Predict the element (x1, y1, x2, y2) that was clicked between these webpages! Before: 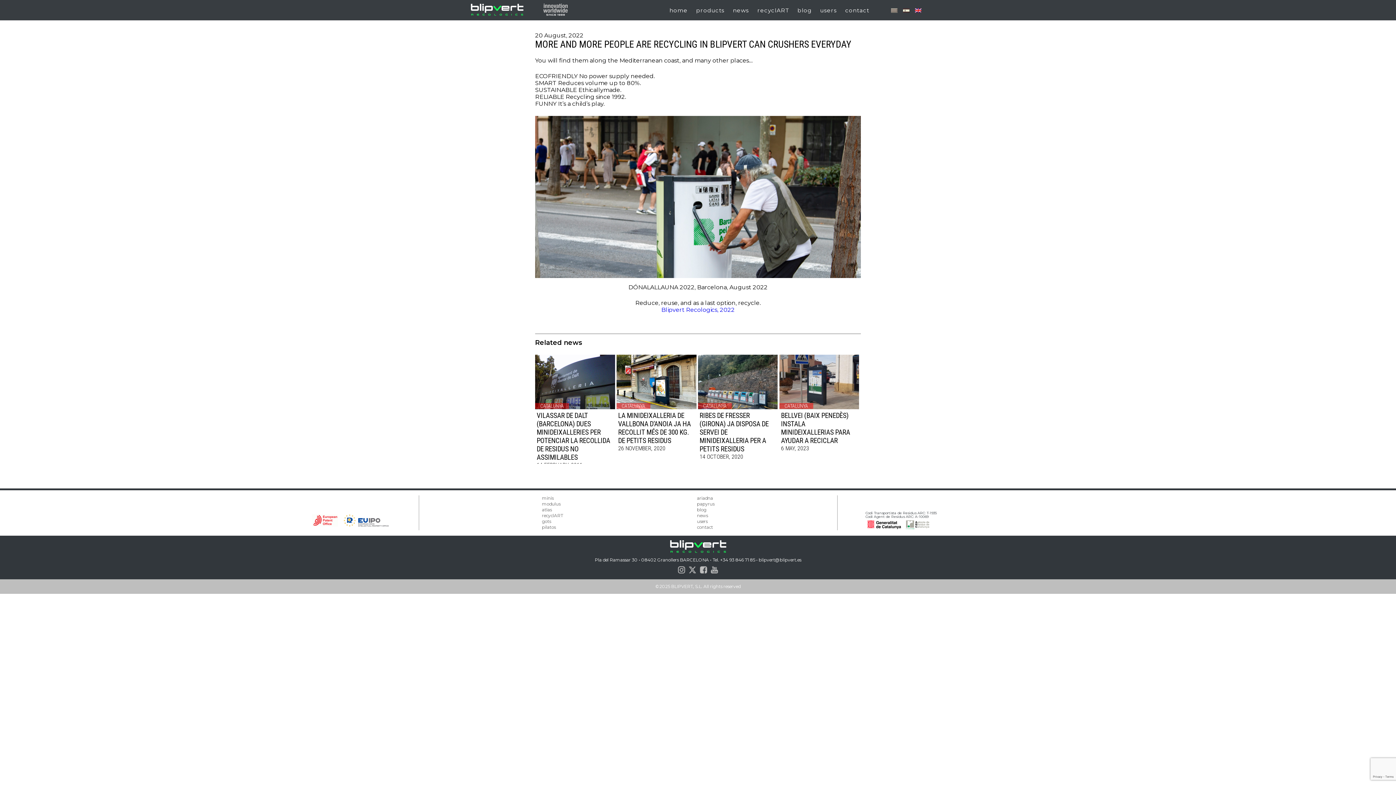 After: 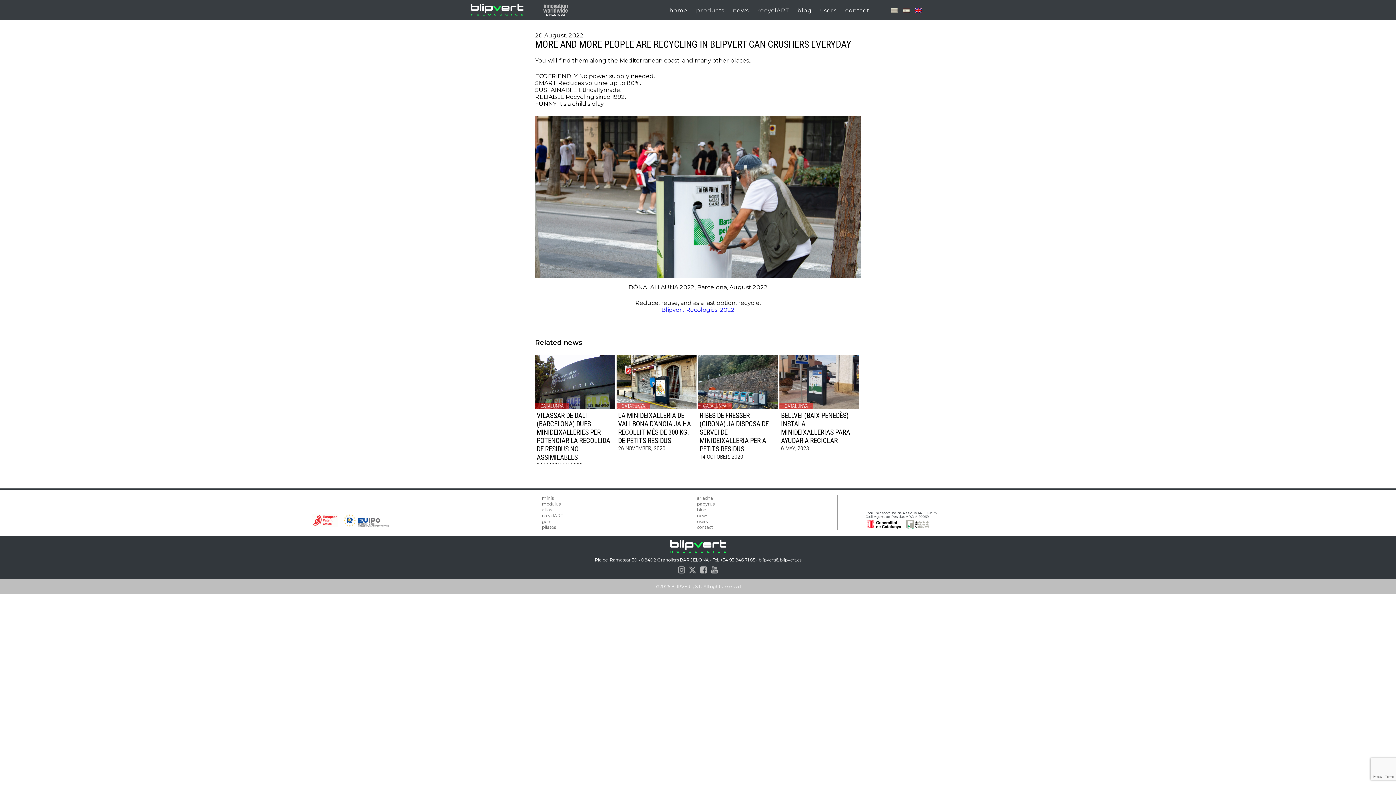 Action: bbox: (709, 568, 719, 576)